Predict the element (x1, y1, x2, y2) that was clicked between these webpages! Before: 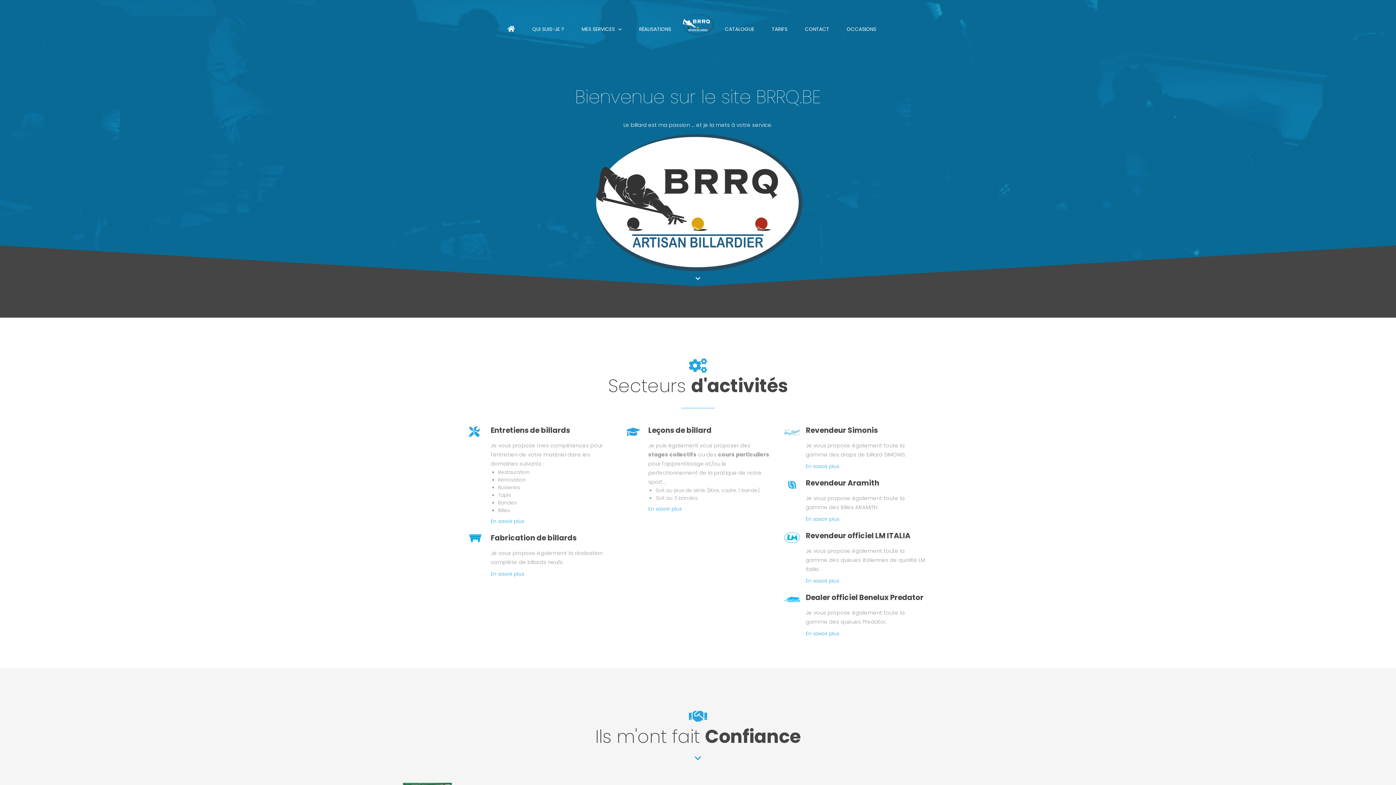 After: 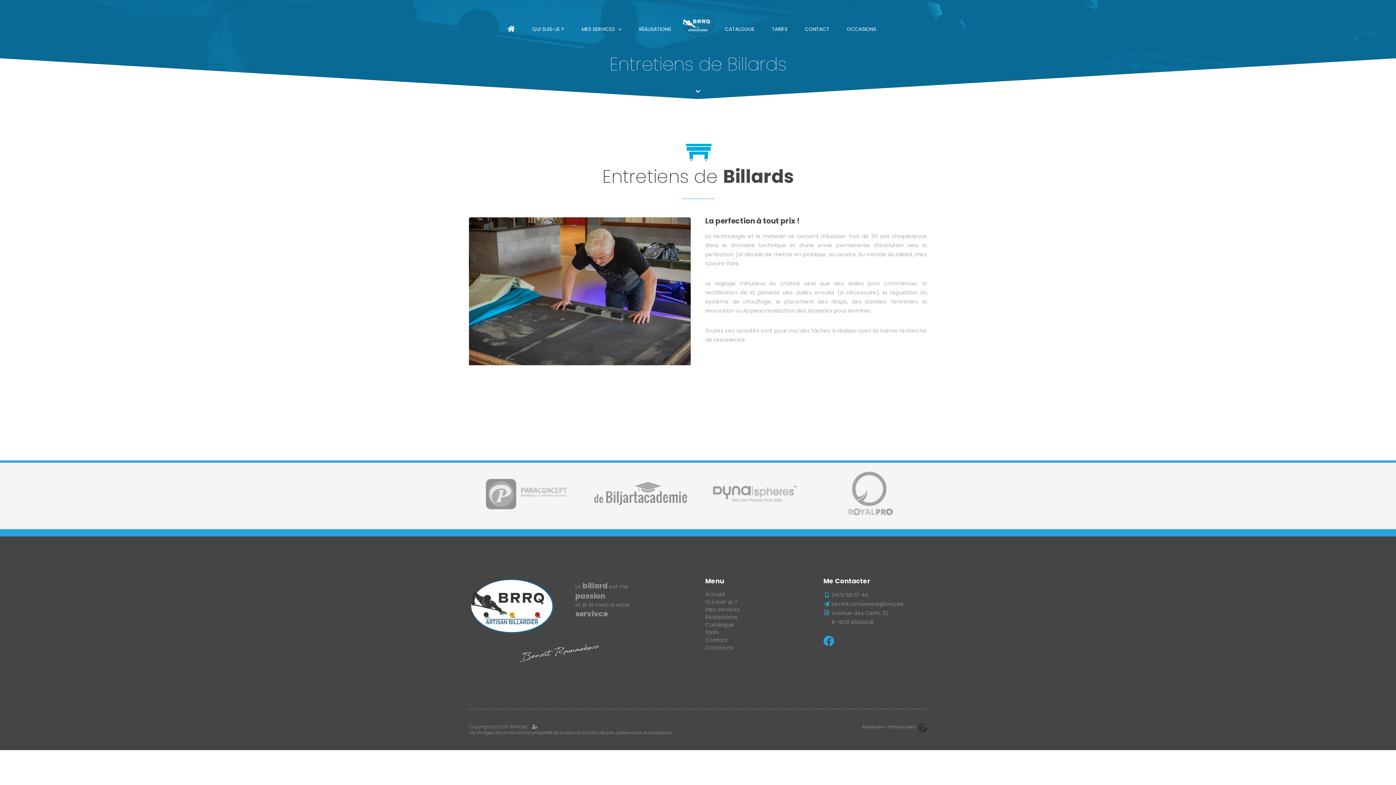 Action: bbox: (490, 518, 612, 525) label: En savoir plus